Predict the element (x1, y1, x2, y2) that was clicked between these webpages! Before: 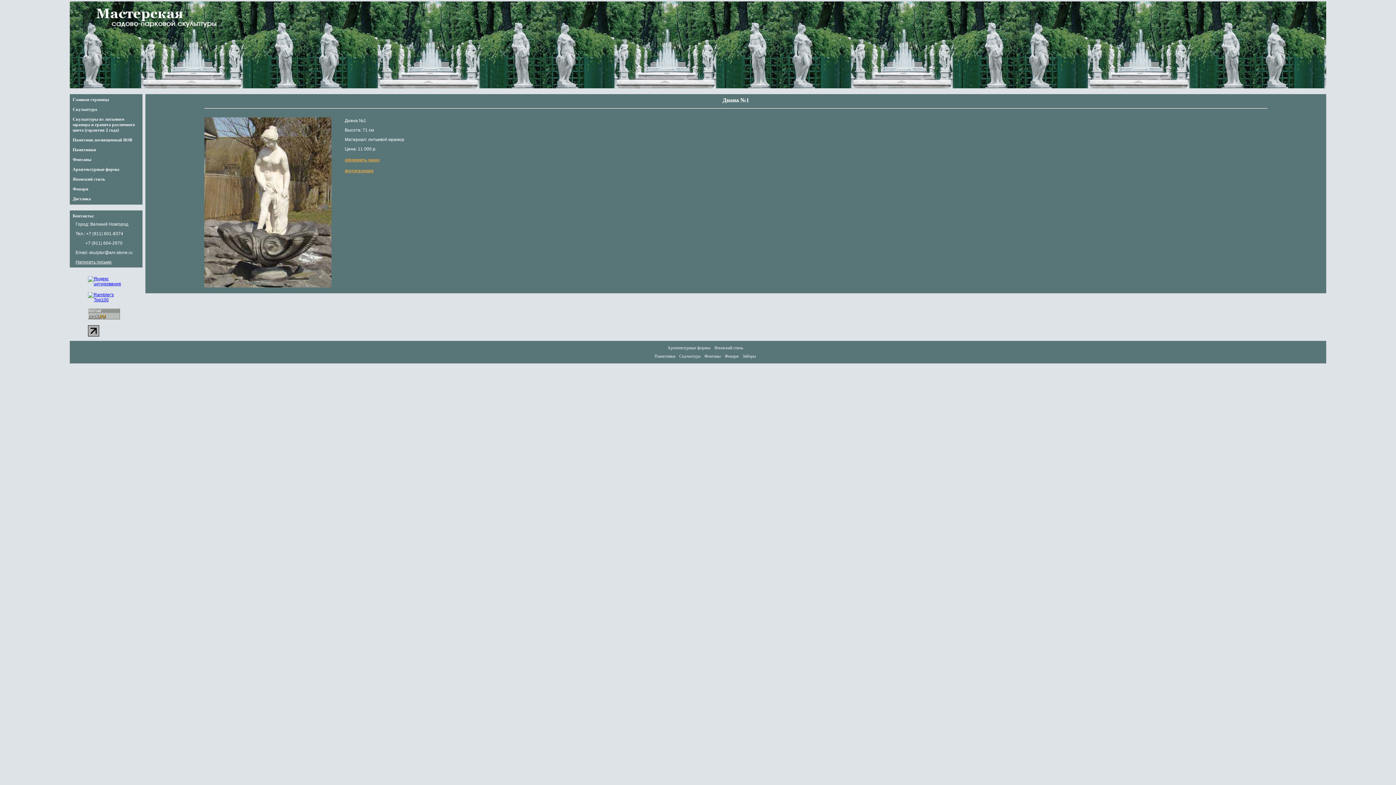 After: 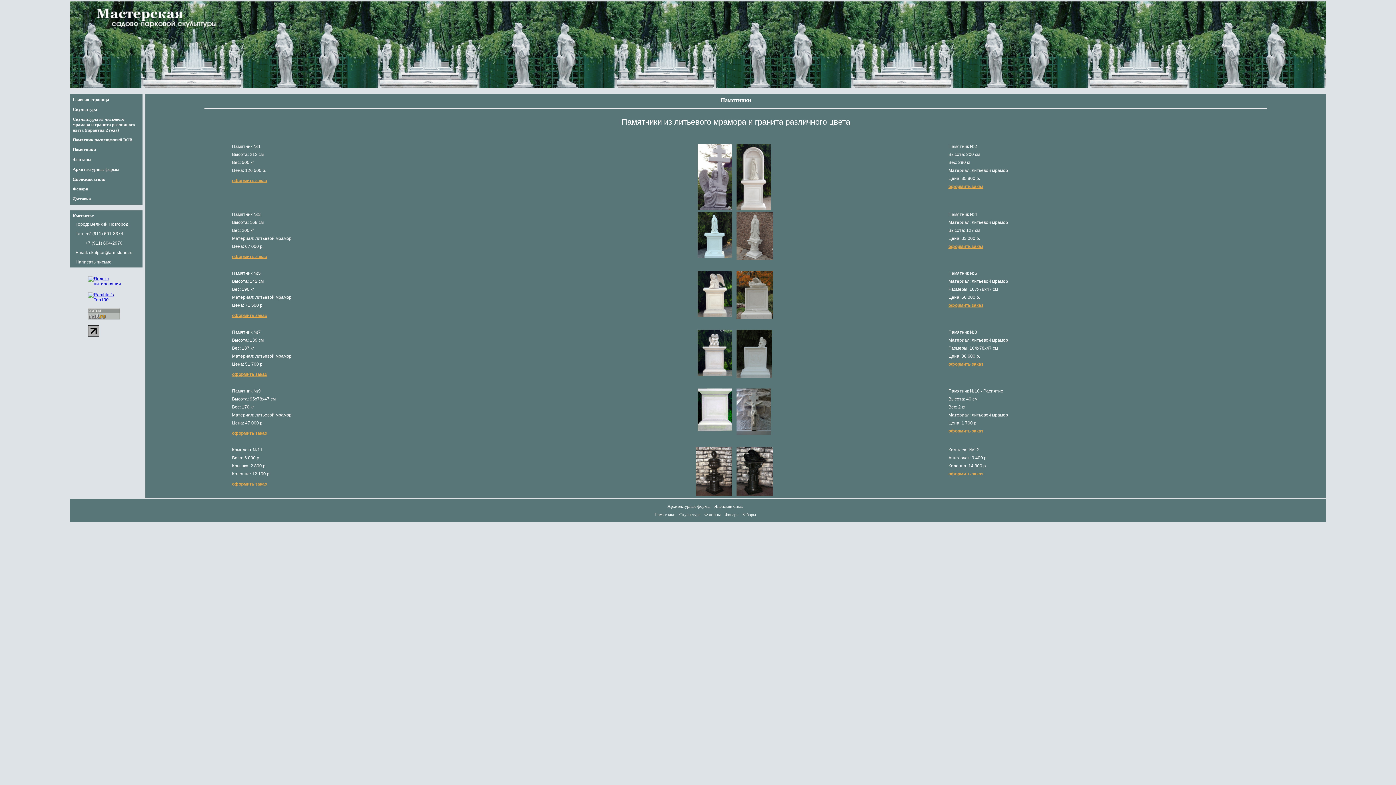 Action: bbox: (654, 353, 675, 358) label: Памятники